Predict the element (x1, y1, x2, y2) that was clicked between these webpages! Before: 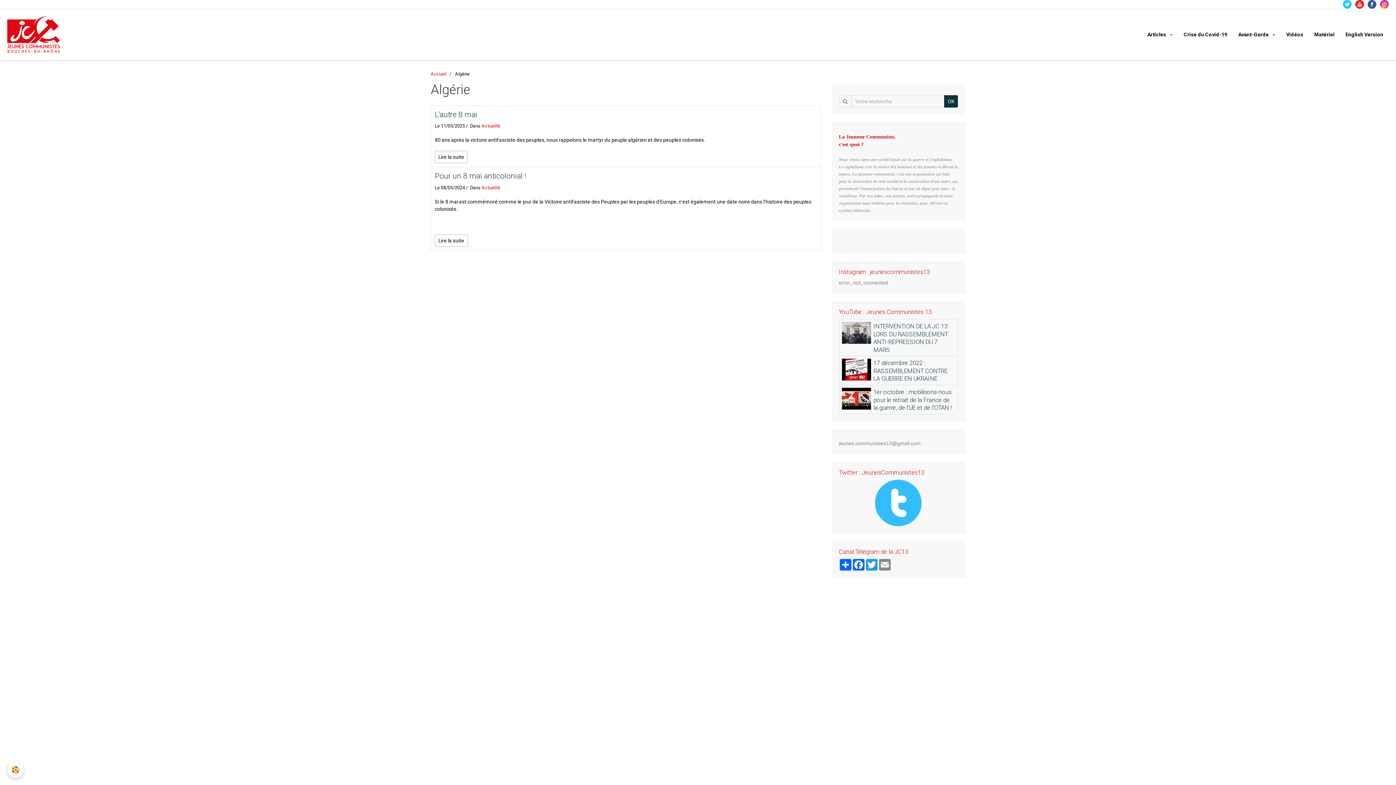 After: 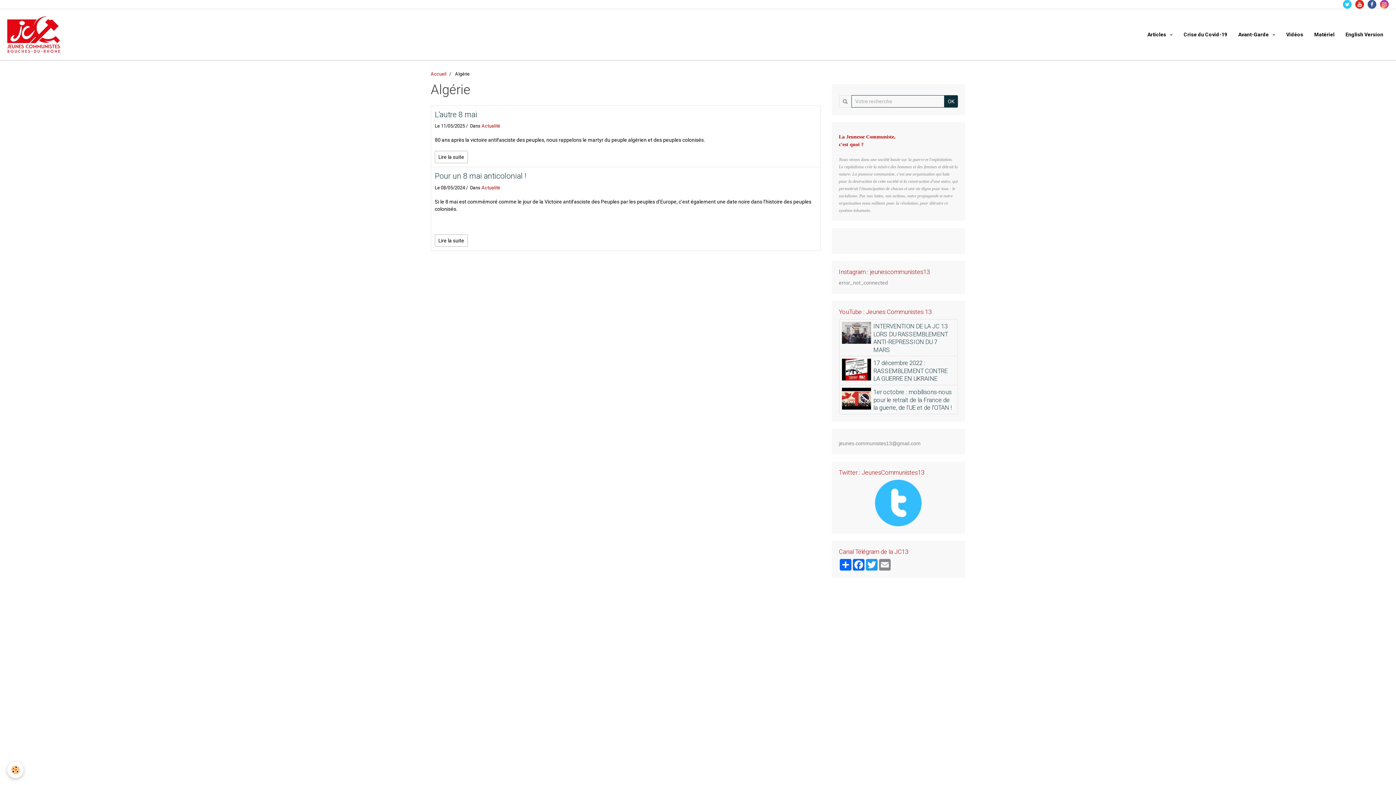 Action: bbox: (944, 95, 958, 107) label: OK